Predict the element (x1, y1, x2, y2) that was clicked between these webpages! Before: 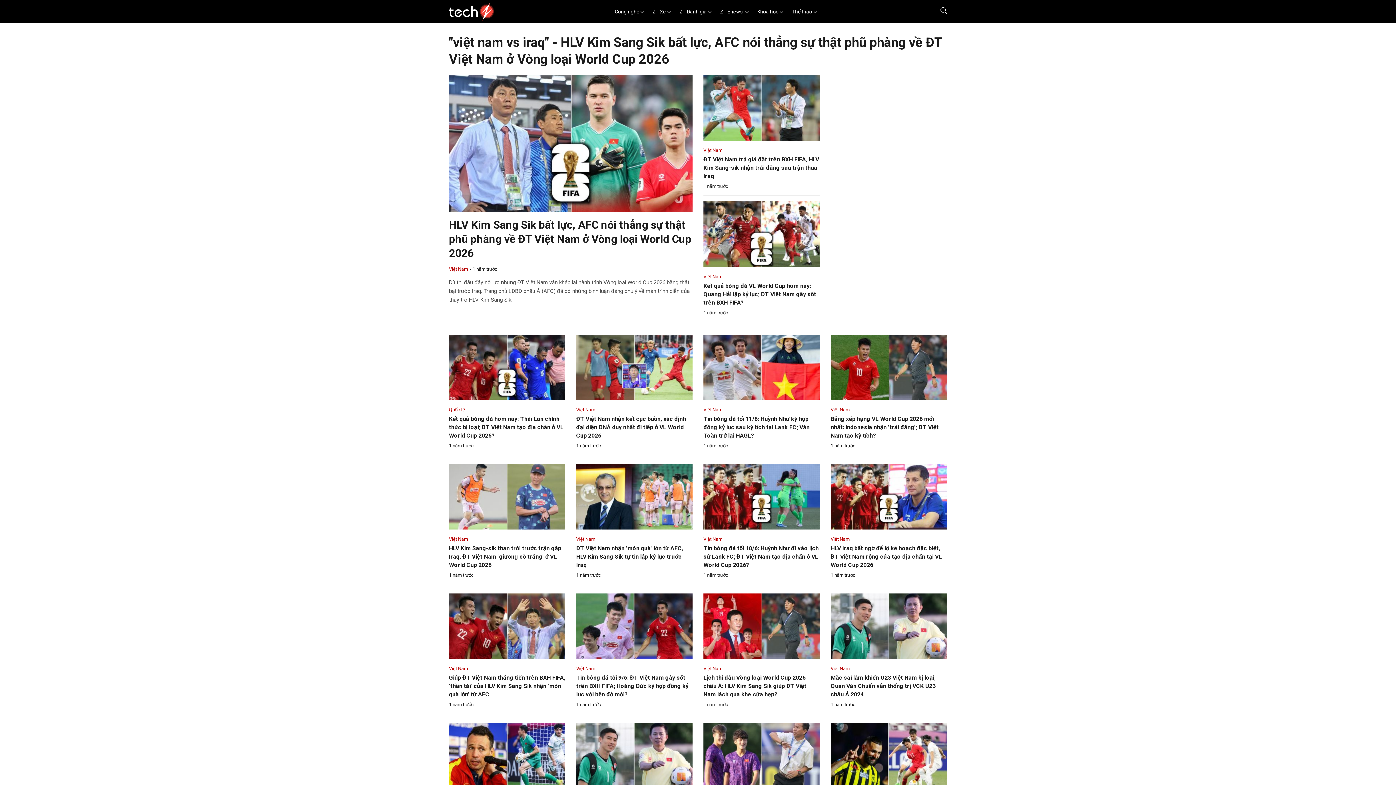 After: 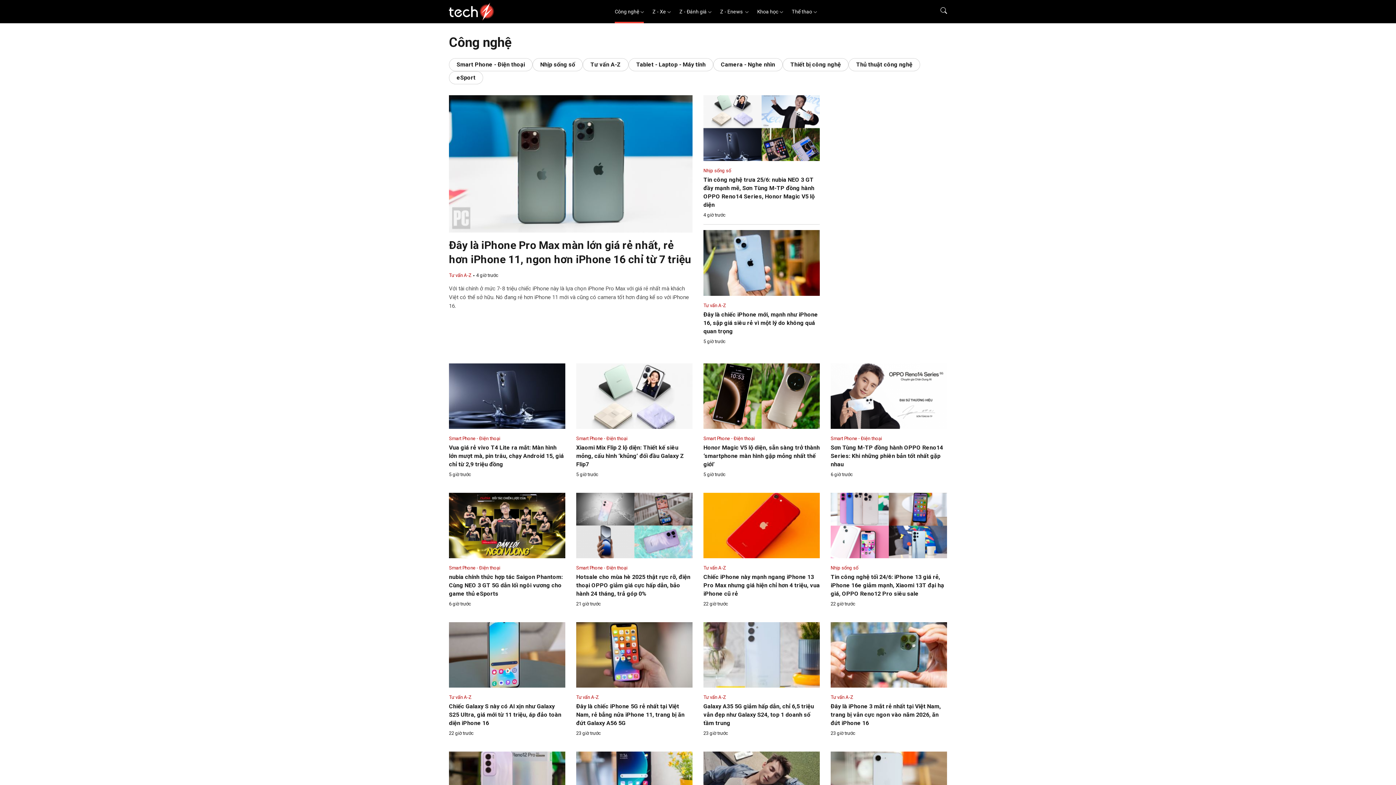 Action: label: Công nghệ bbox: (614, 0, 644, 23)